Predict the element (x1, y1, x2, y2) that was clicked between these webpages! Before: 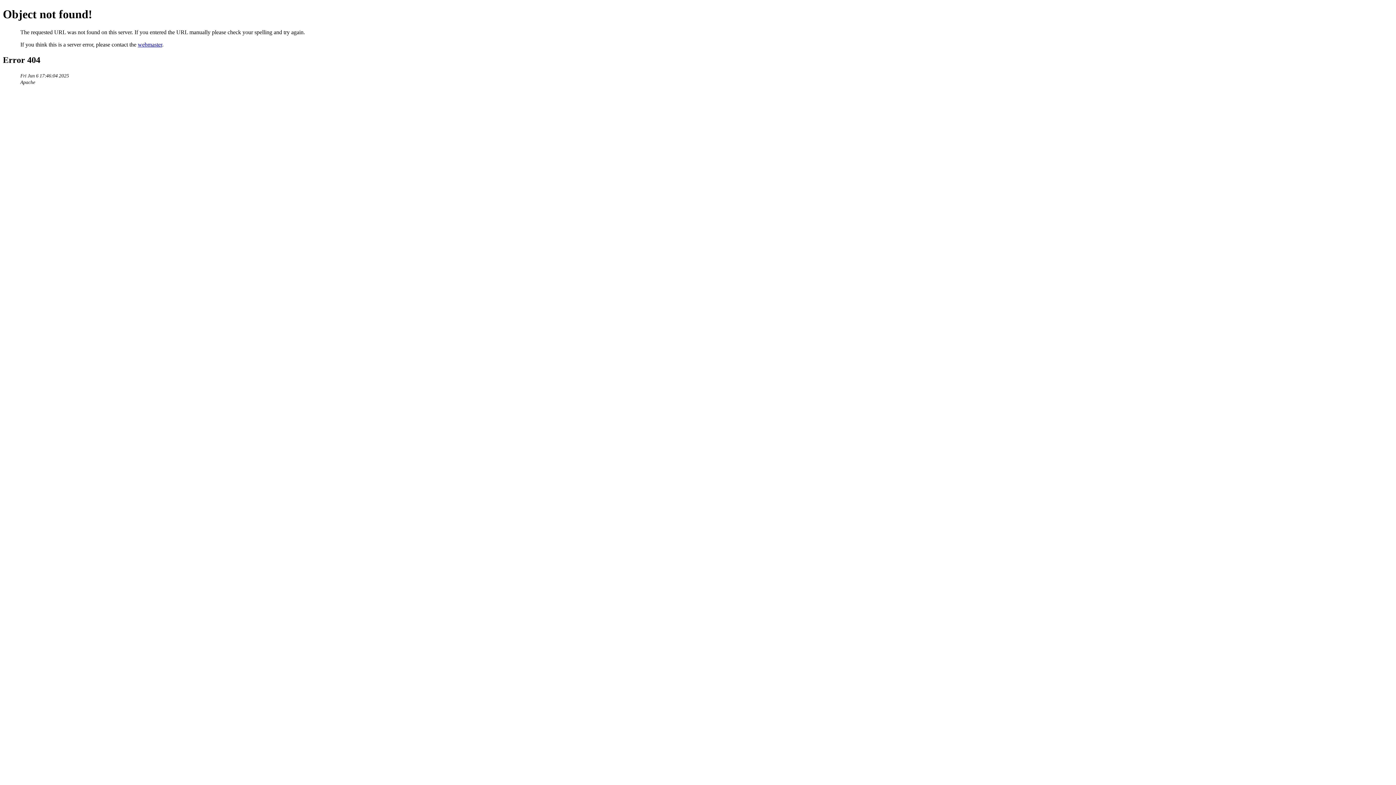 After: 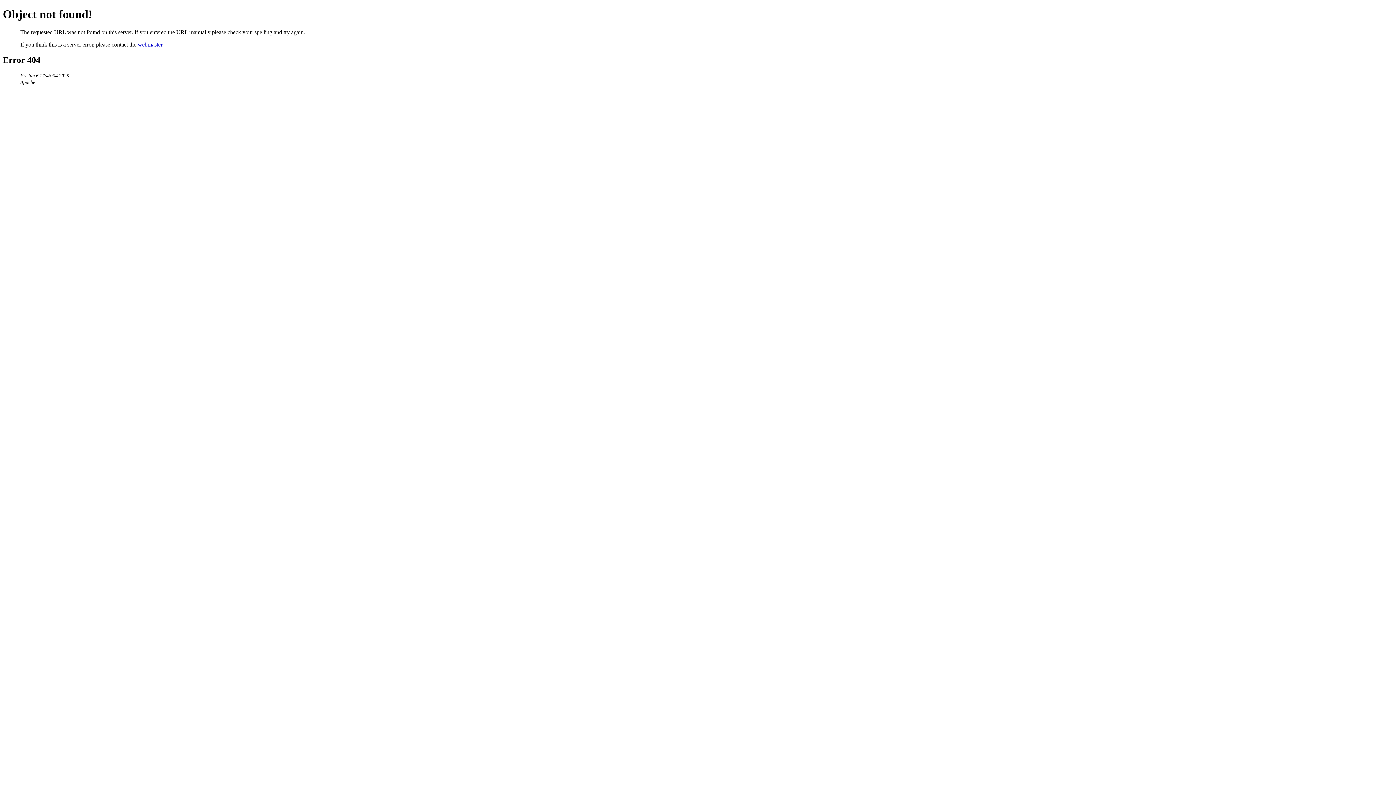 Action: label: webmaster bbox: (137, 41, 162, 47)